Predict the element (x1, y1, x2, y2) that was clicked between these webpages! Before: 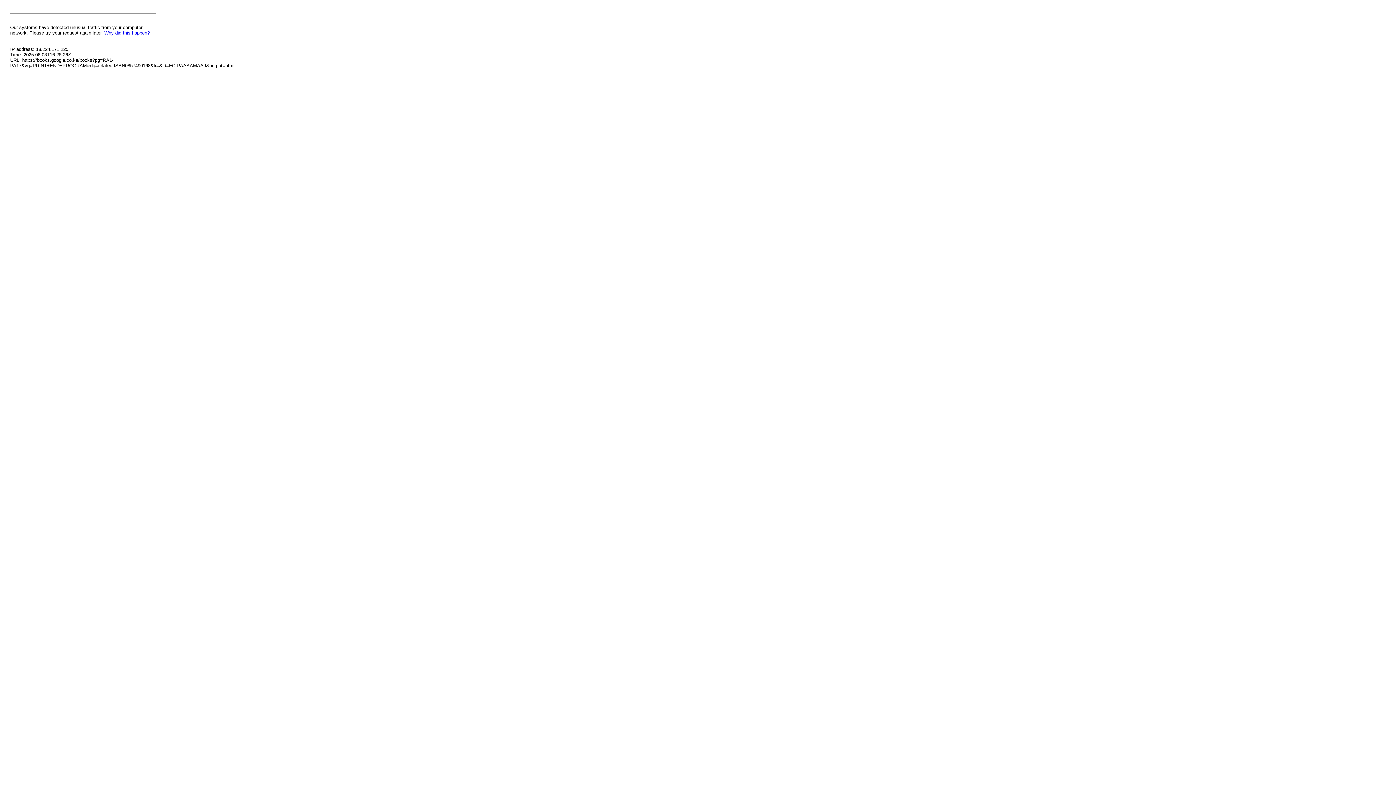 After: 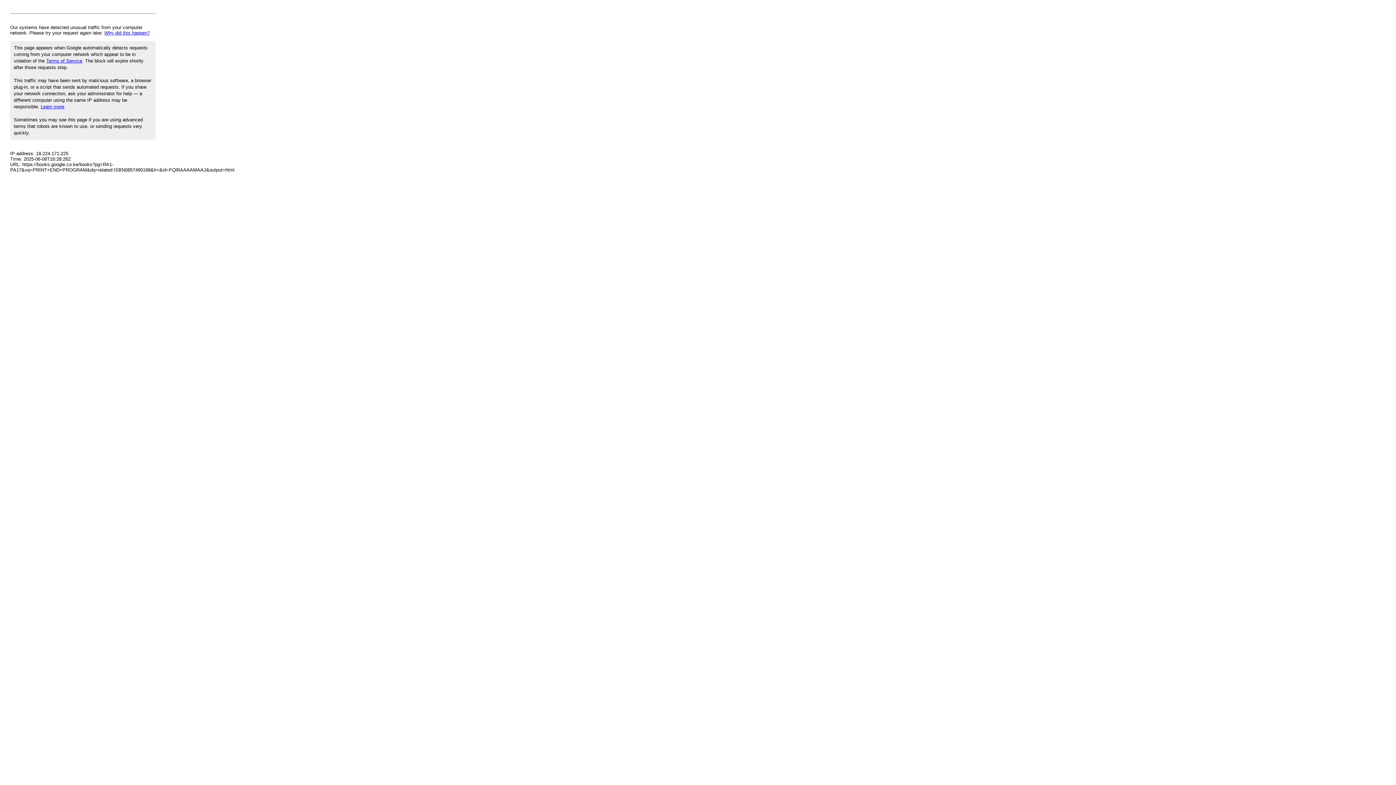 Action: bbox: (104, 30, 149, 35) label: Why did this happen?